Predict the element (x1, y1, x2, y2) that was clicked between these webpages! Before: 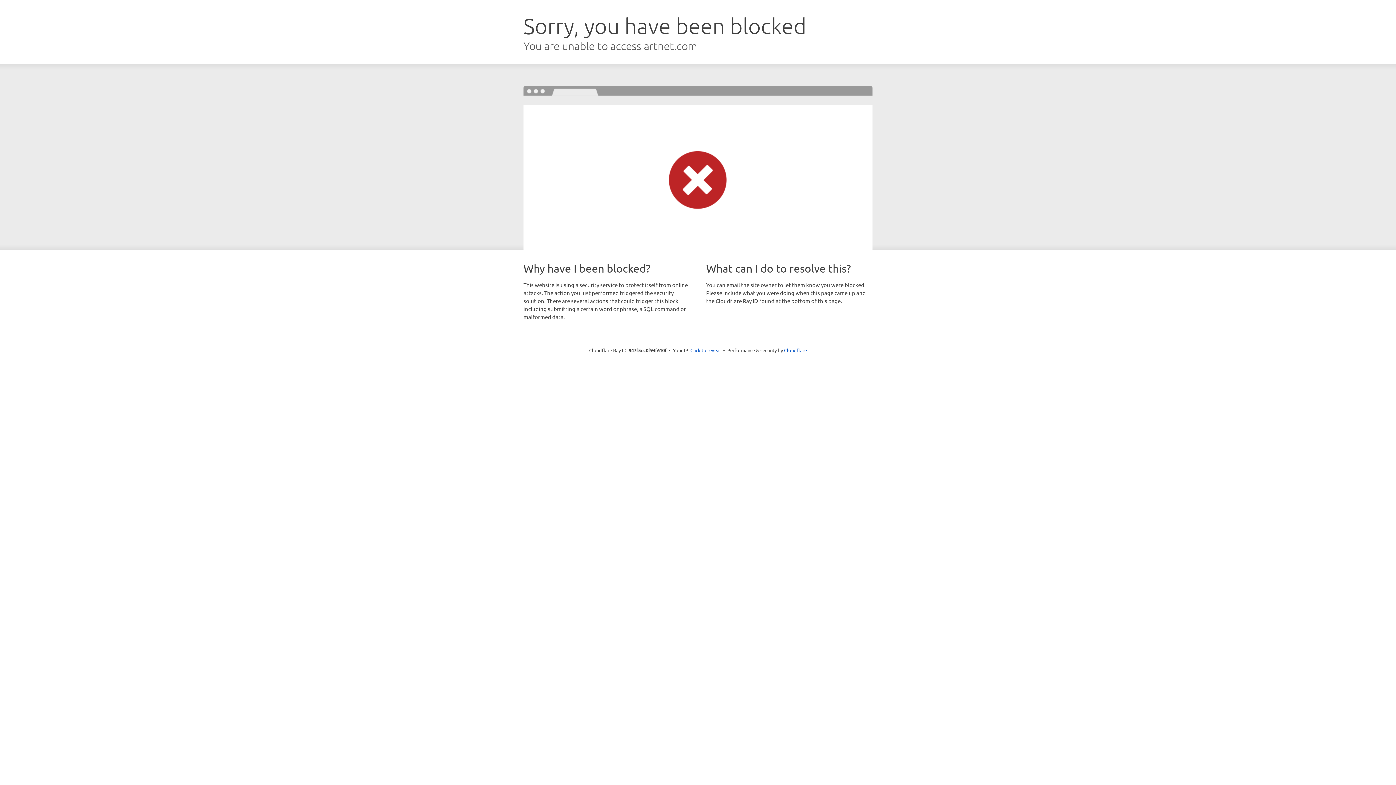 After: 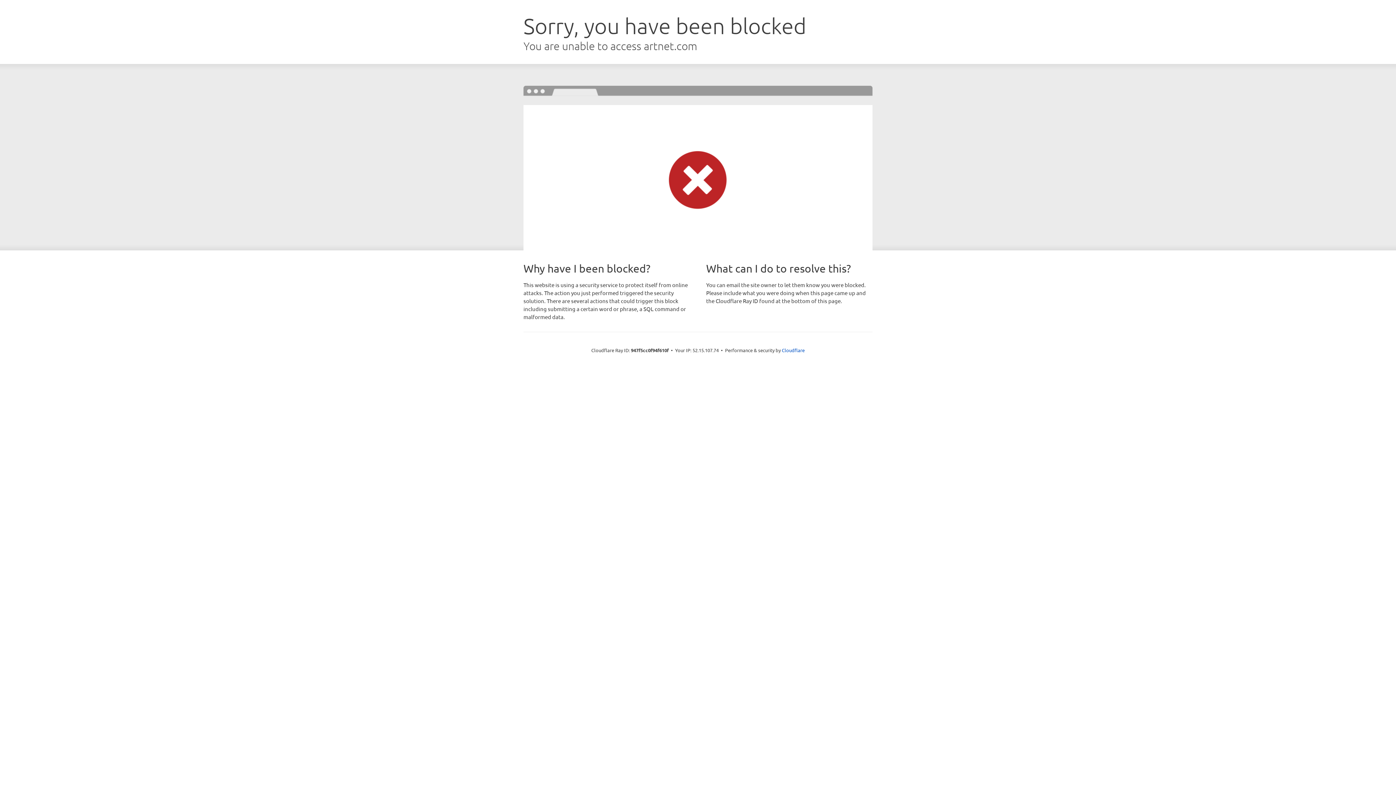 Action: label: Click to reveal bbox: (690, 346, 721, 353)